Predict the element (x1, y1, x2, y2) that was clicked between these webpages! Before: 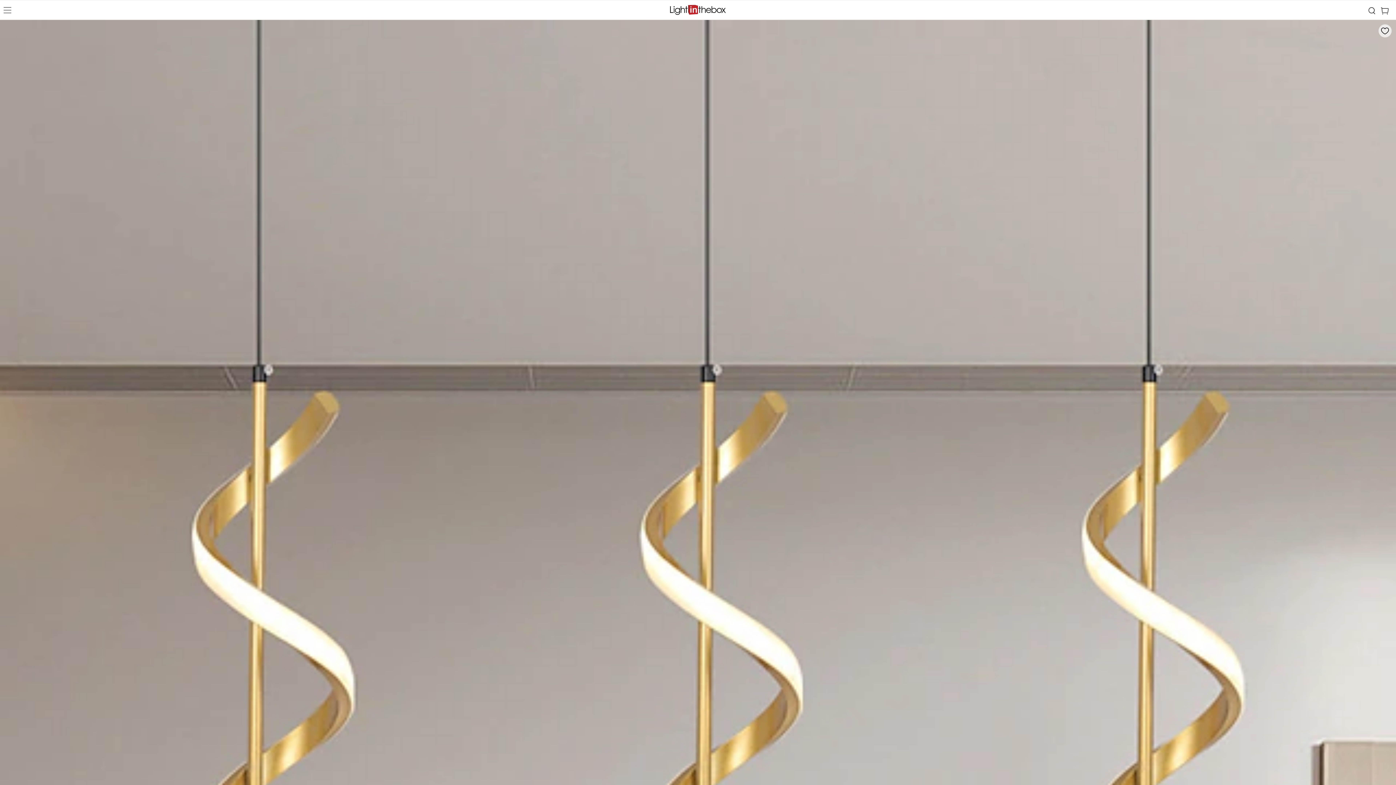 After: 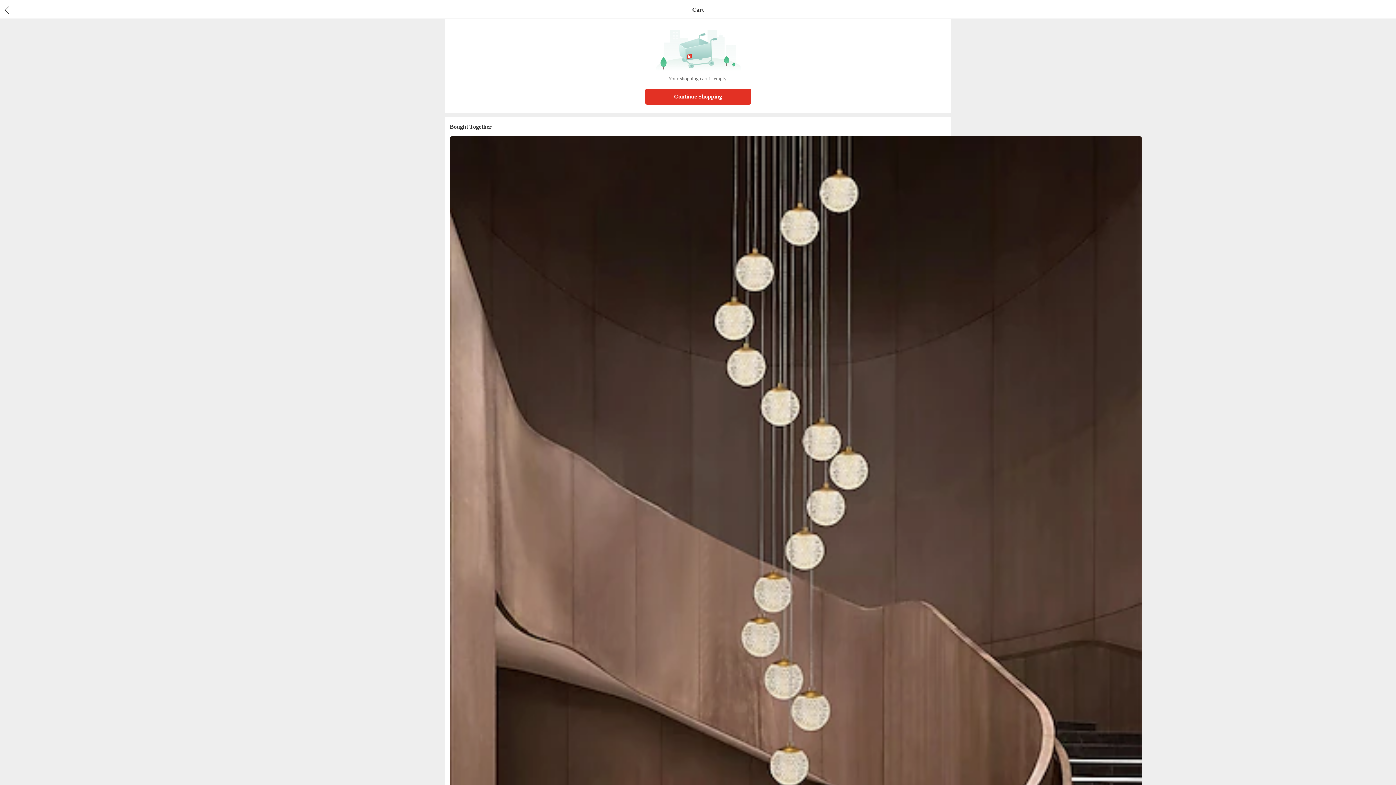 Action: label: cart bbox: (1379, 1, 1396, 20)